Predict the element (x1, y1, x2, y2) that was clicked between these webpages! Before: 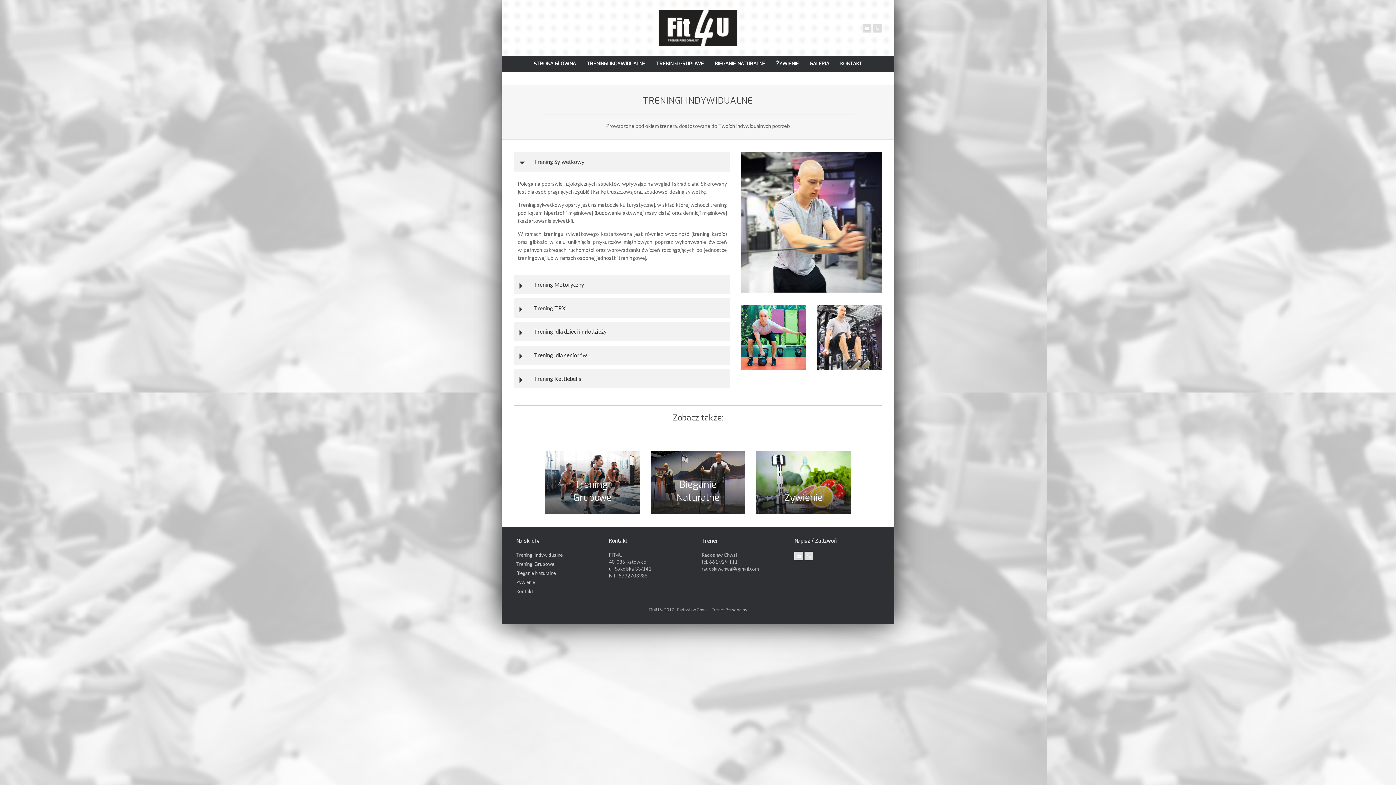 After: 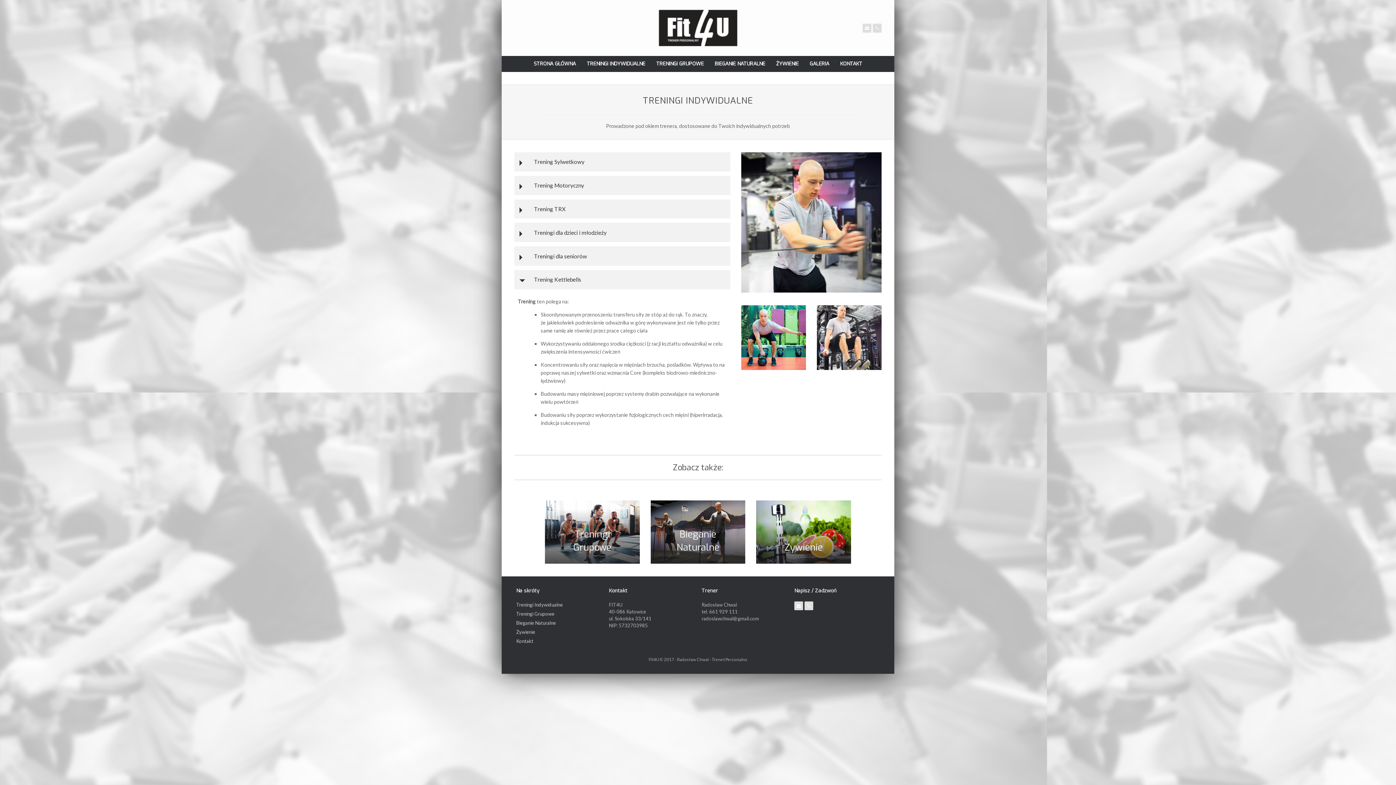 Action: bbox: (514, 369, 730, 388) label: Trening Kettlebells